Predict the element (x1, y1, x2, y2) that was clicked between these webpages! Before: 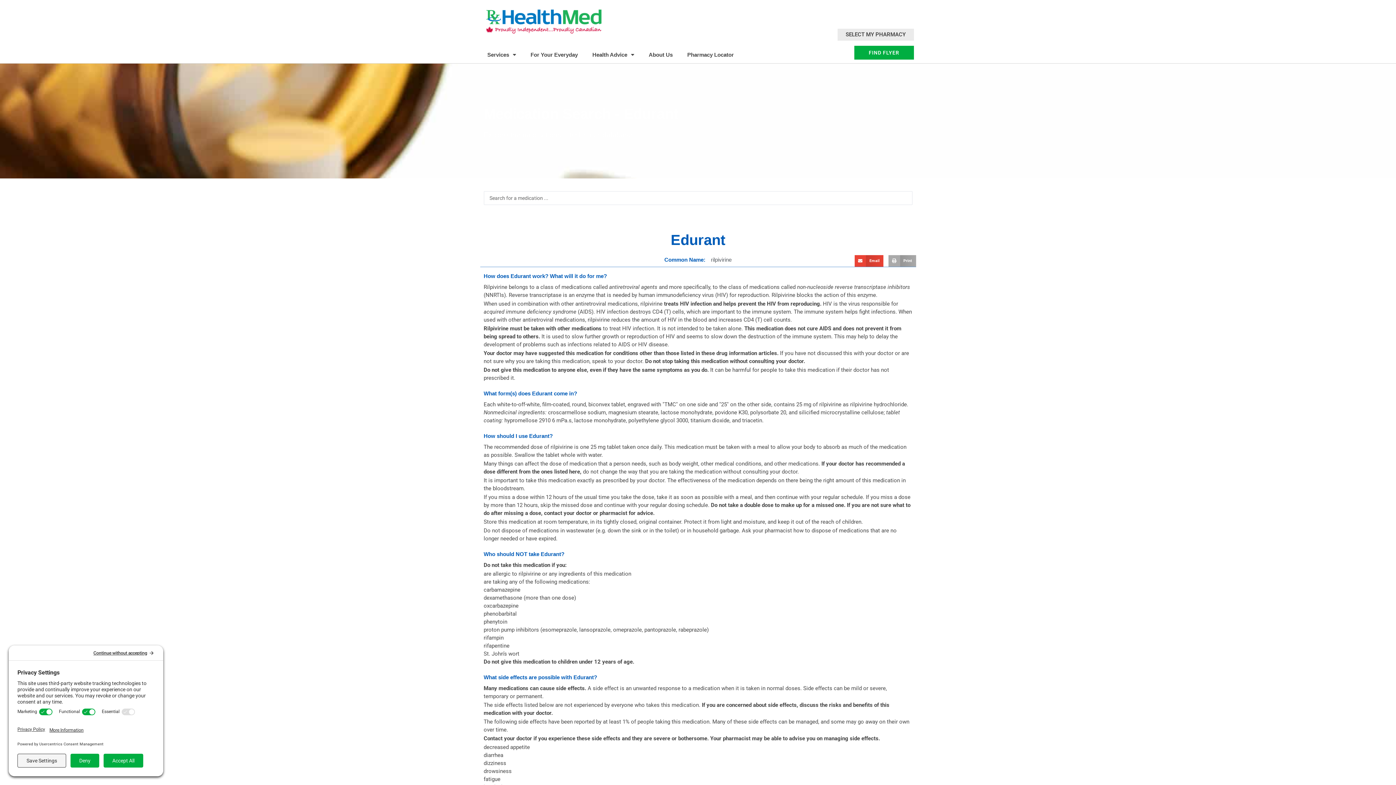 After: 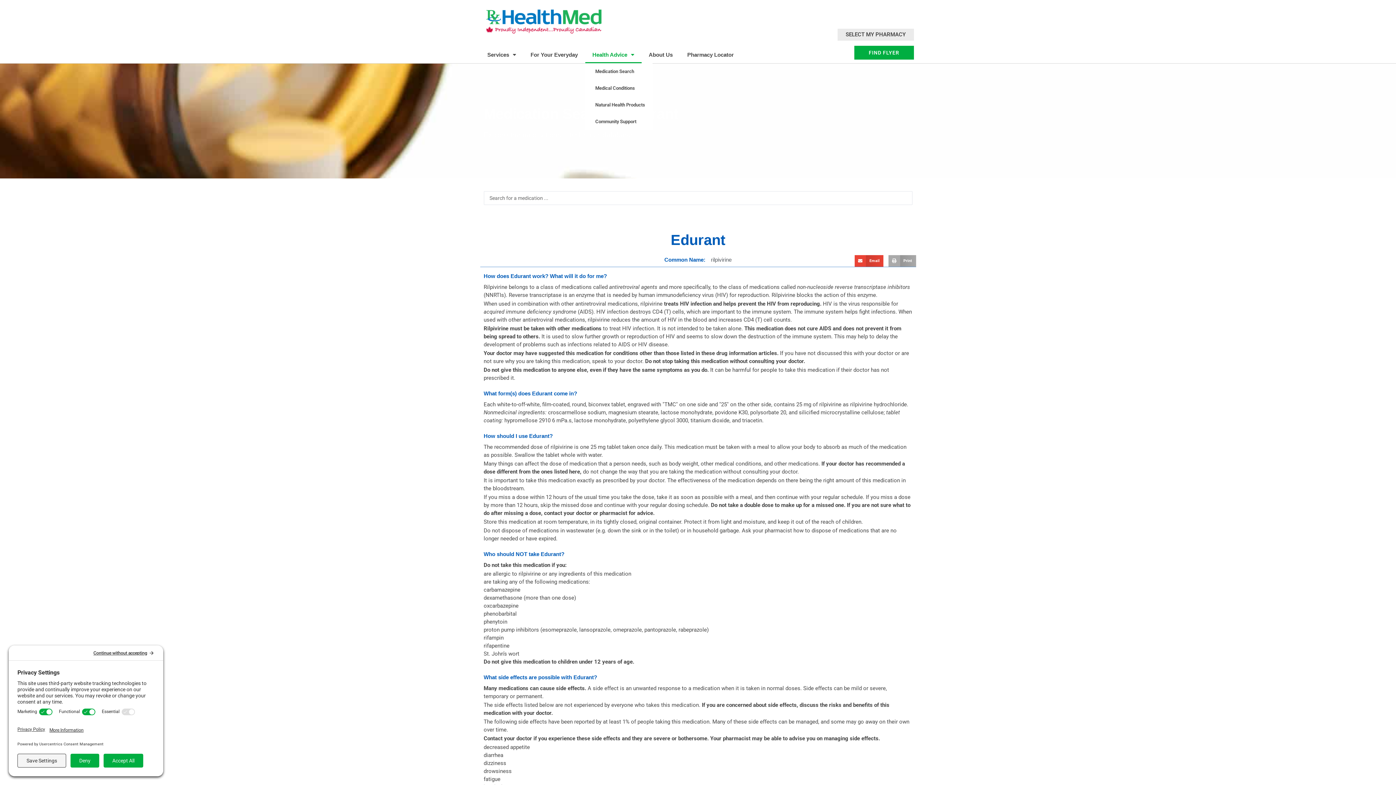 Action: label: Health Advice bbox: (585, 46, 641, 63)